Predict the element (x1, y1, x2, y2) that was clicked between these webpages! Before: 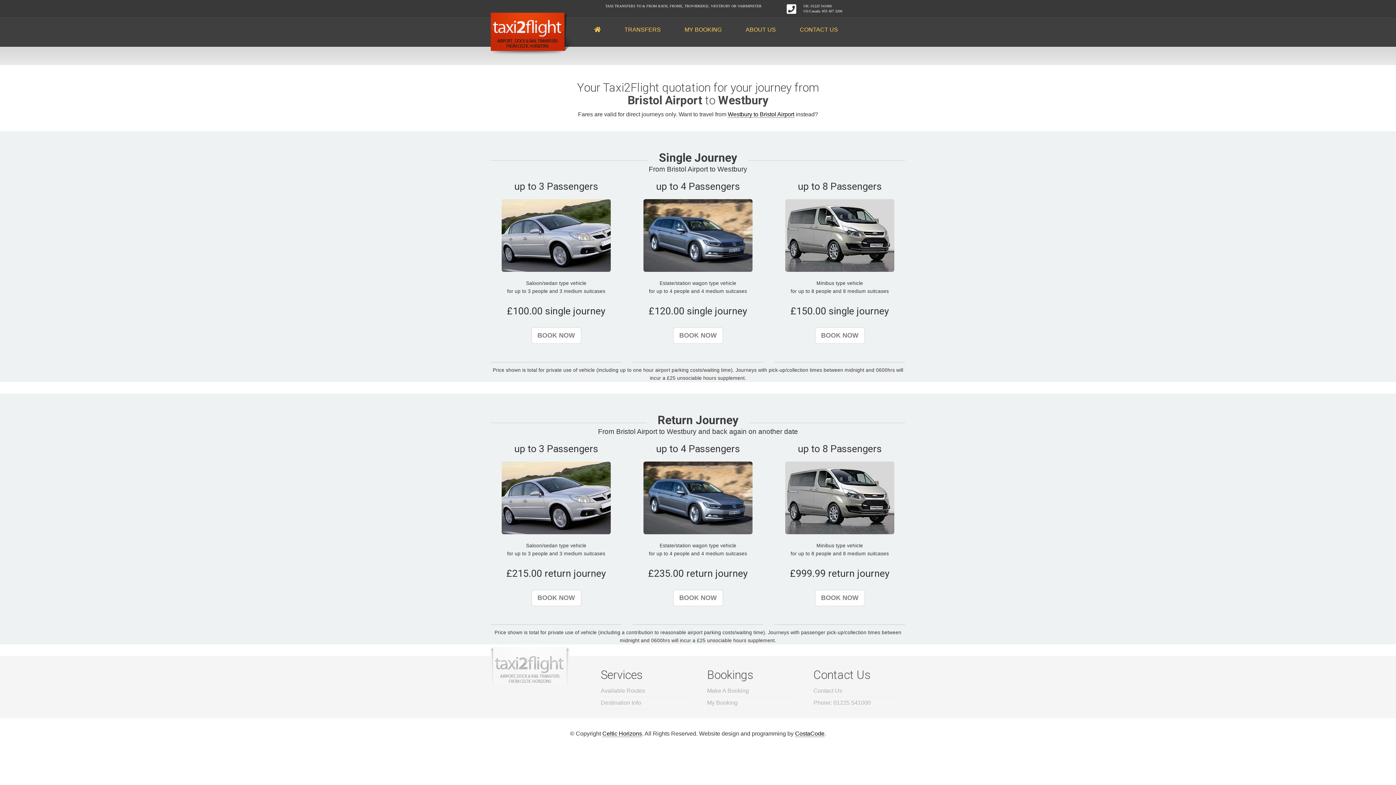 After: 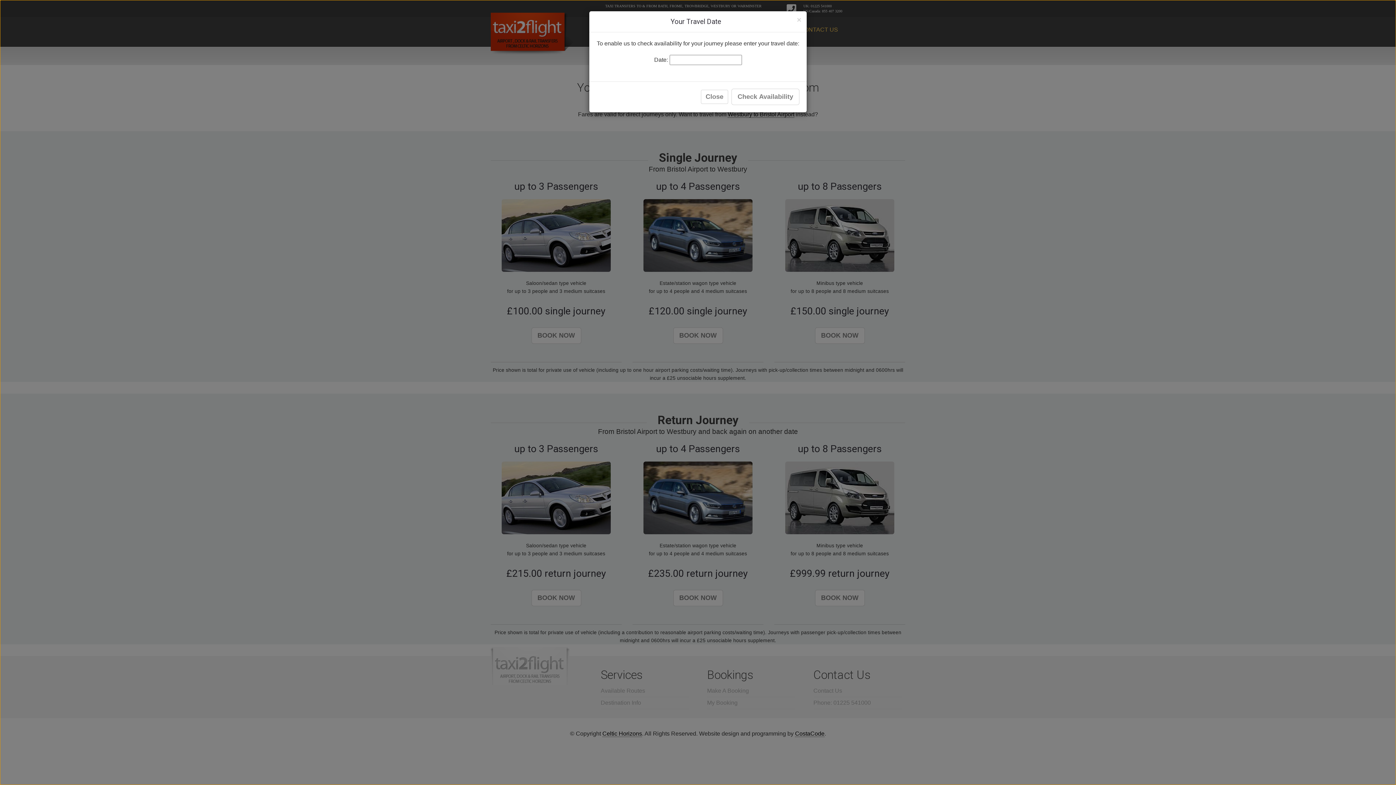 Action: label: BOOK NOW bbox: (815, 327, 864, 344)